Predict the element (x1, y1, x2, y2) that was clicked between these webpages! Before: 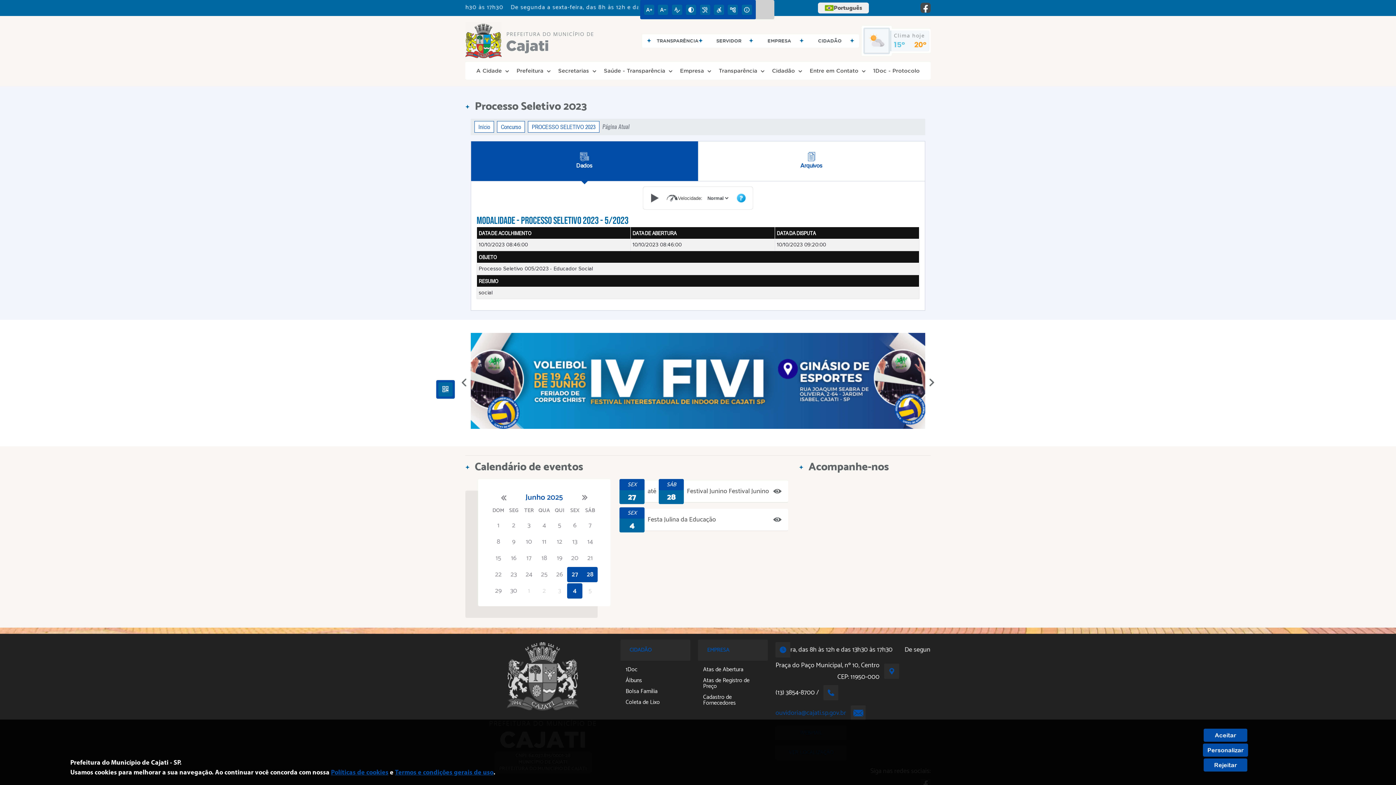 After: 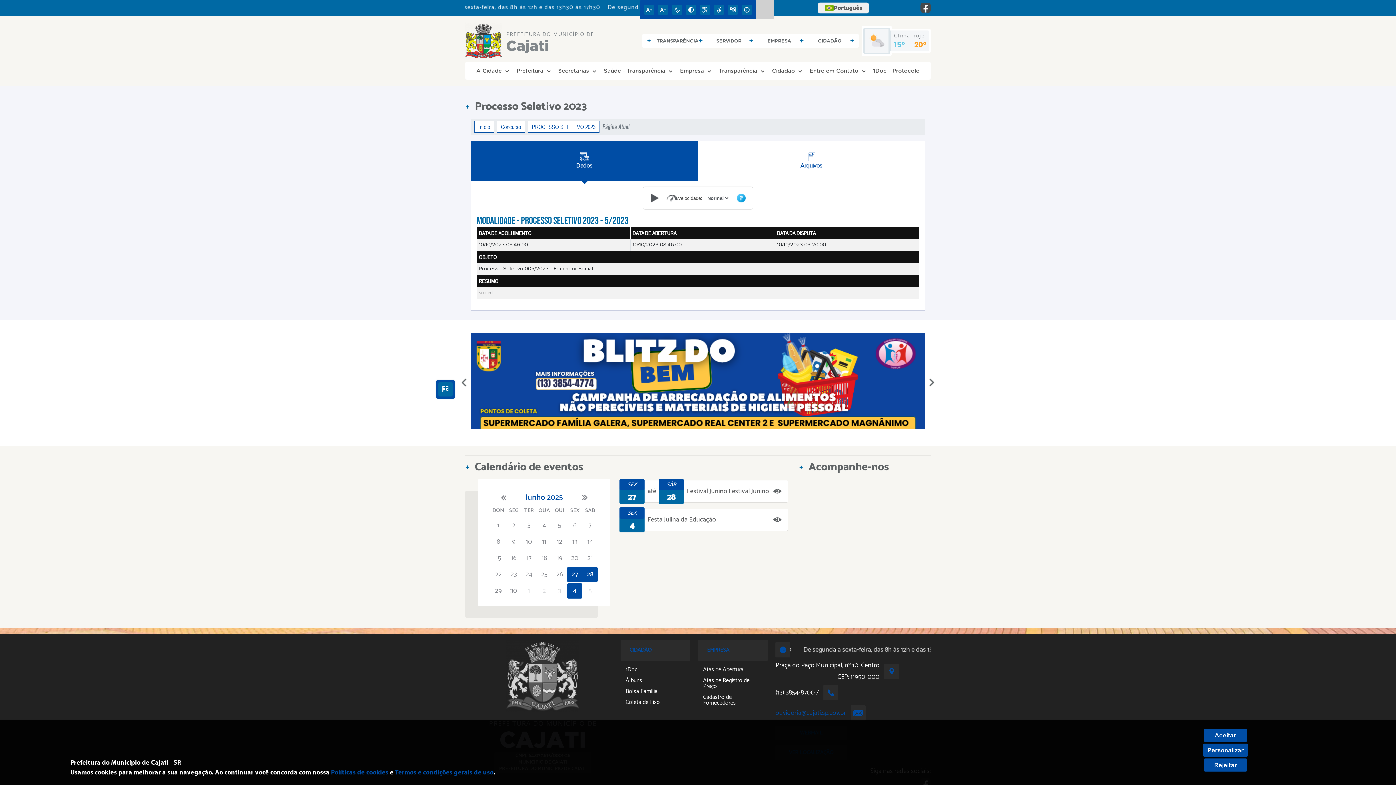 Action: bbox: (928, 376, 935, 388)